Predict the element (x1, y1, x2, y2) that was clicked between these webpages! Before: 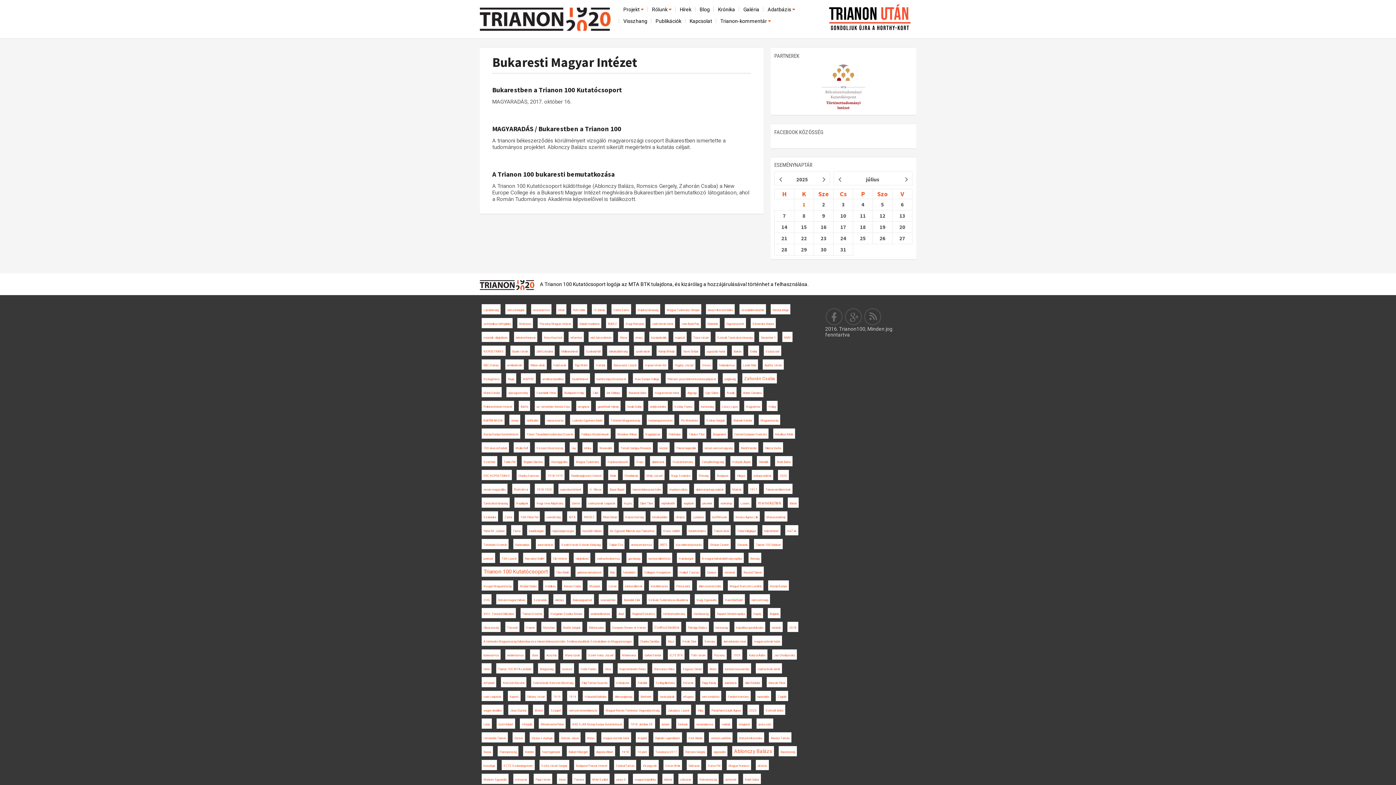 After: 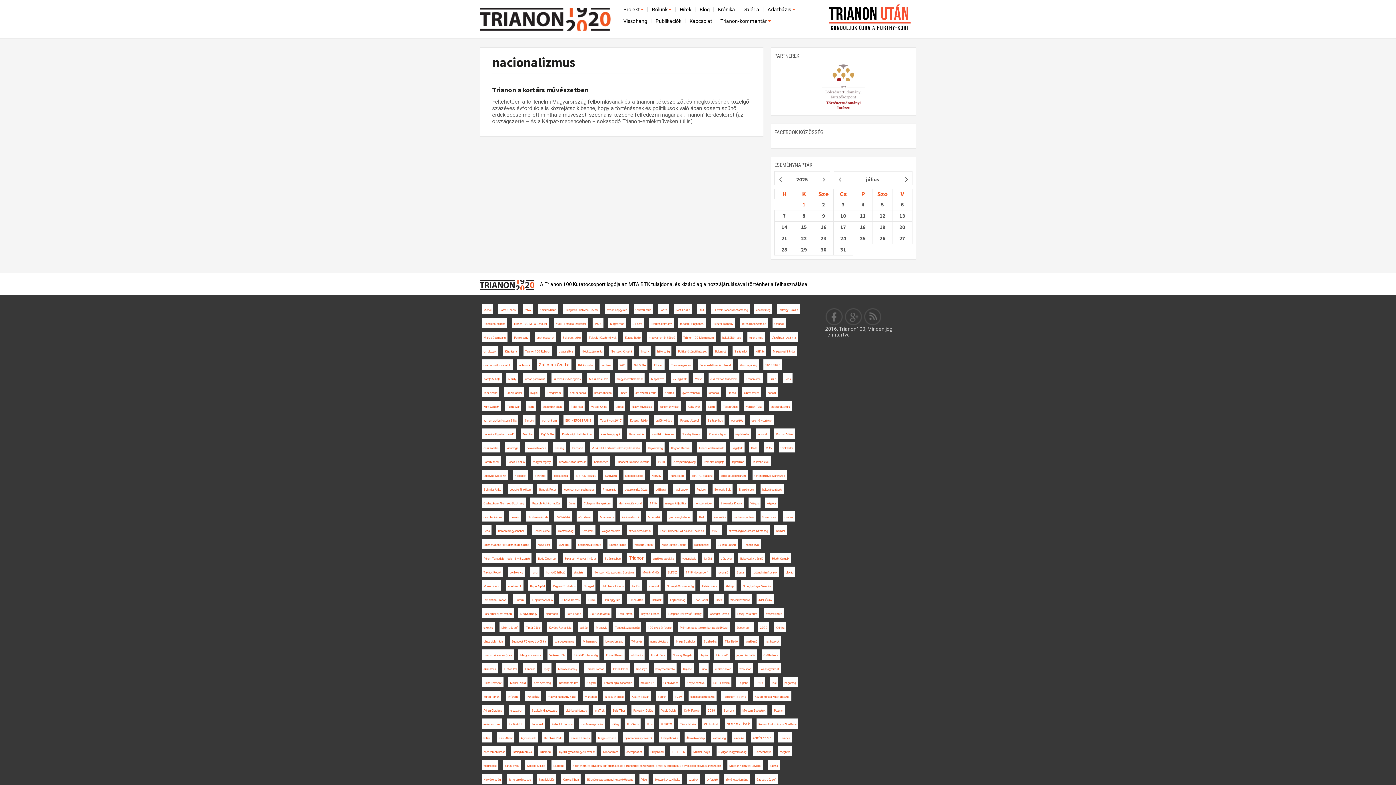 Action: label: nacionalizmus bbox: (696, 723, 713, 726)